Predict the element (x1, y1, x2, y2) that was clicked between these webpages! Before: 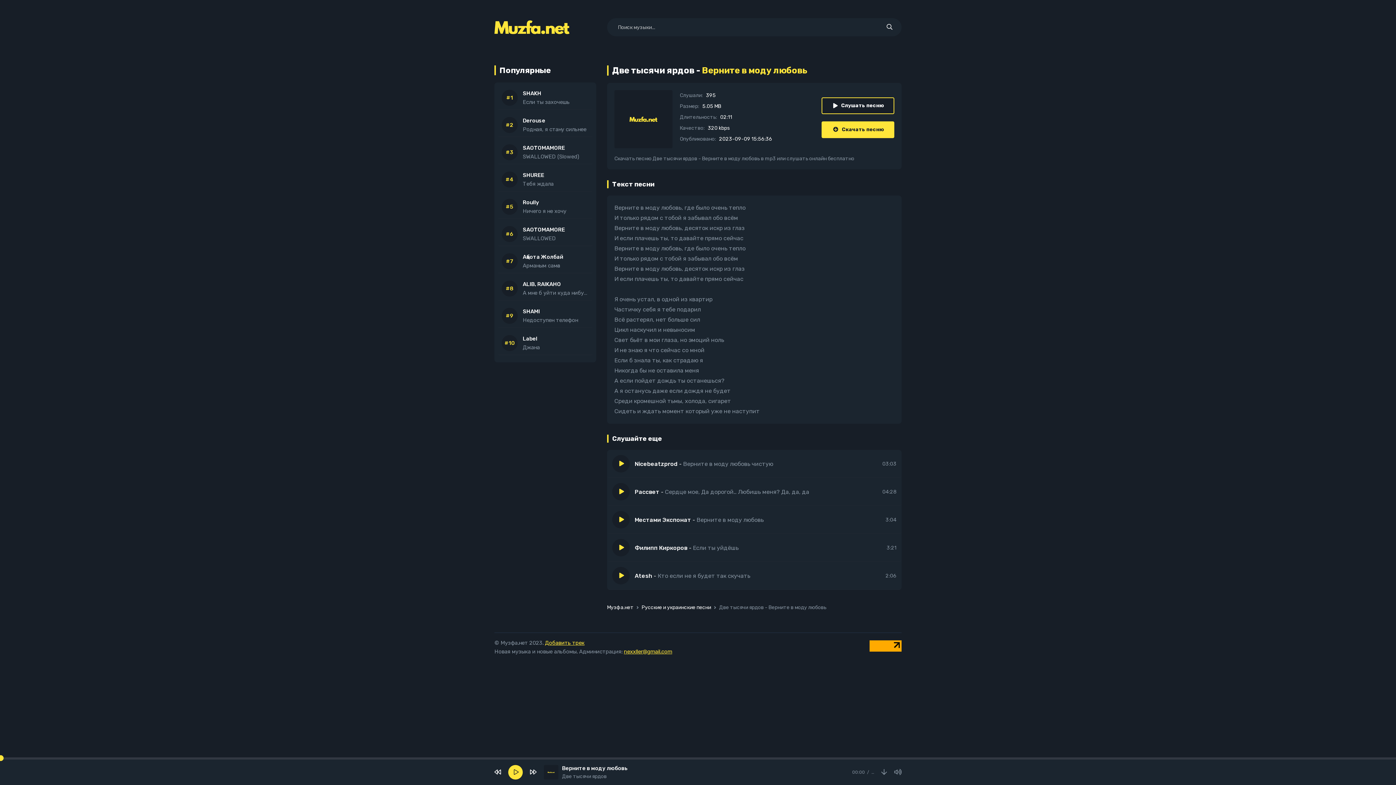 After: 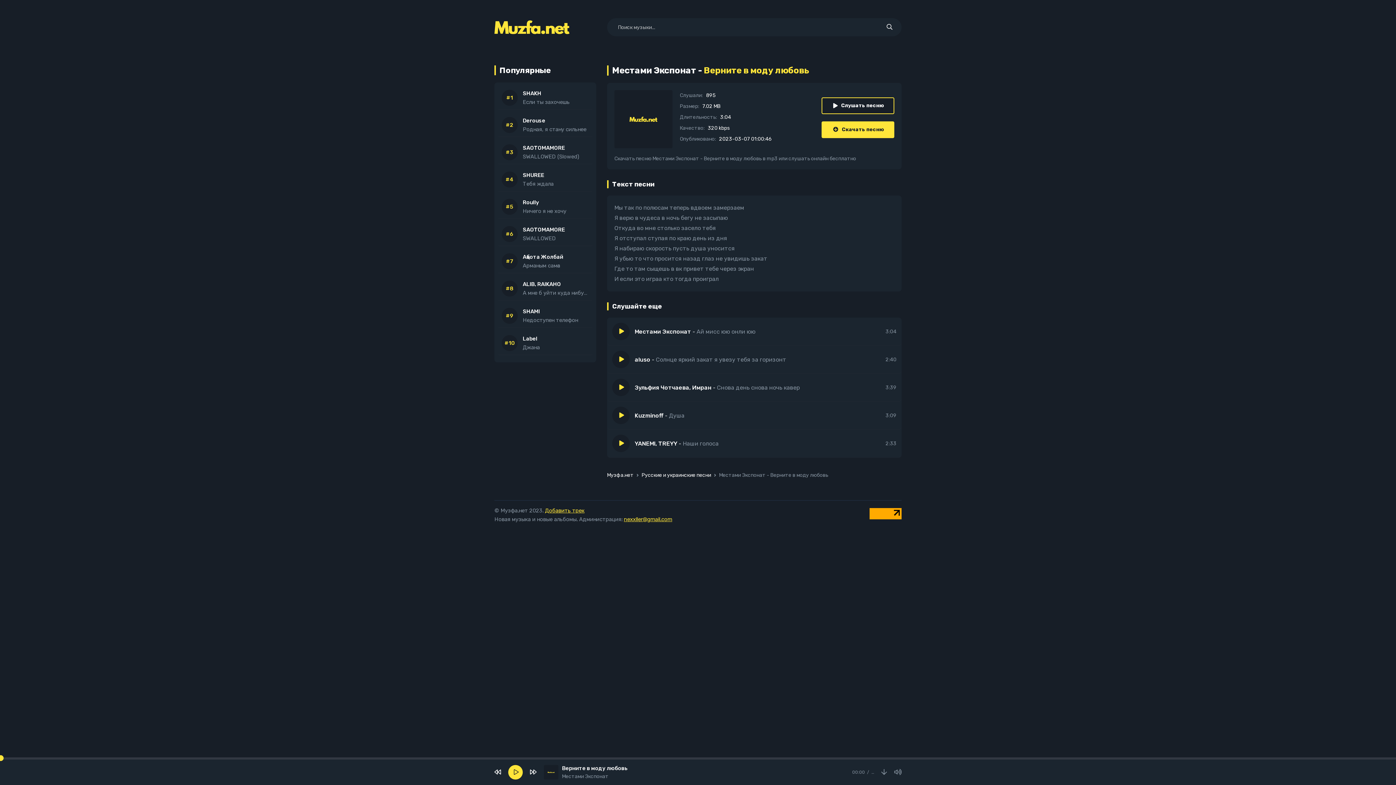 Action: bbox: (607, 506, 901, 534) label: Местами Экспонат - Верните в моду любовь
3:04